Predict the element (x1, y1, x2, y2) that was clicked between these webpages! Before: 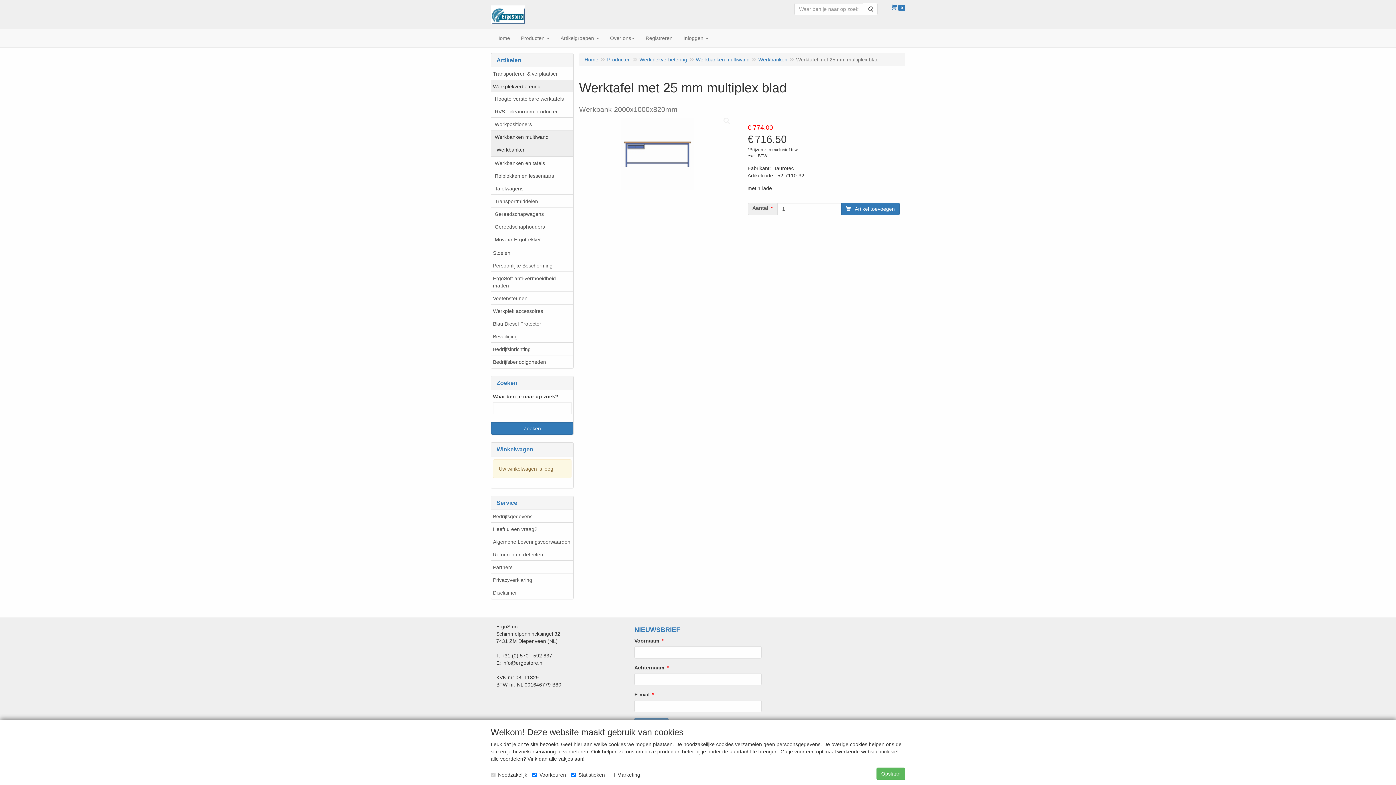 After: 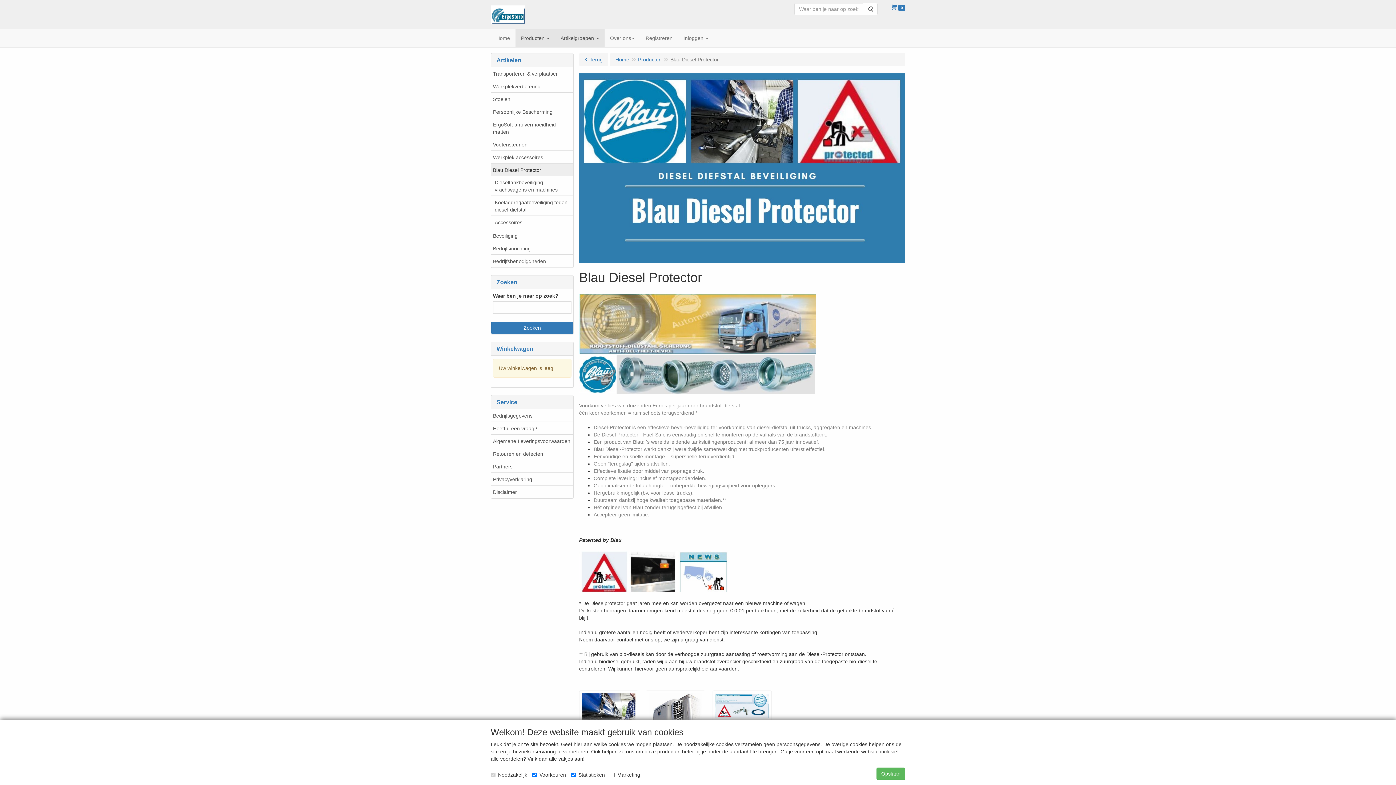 Action: bbox: (491, 317, 573, 330) label: Blau Diesel Protector